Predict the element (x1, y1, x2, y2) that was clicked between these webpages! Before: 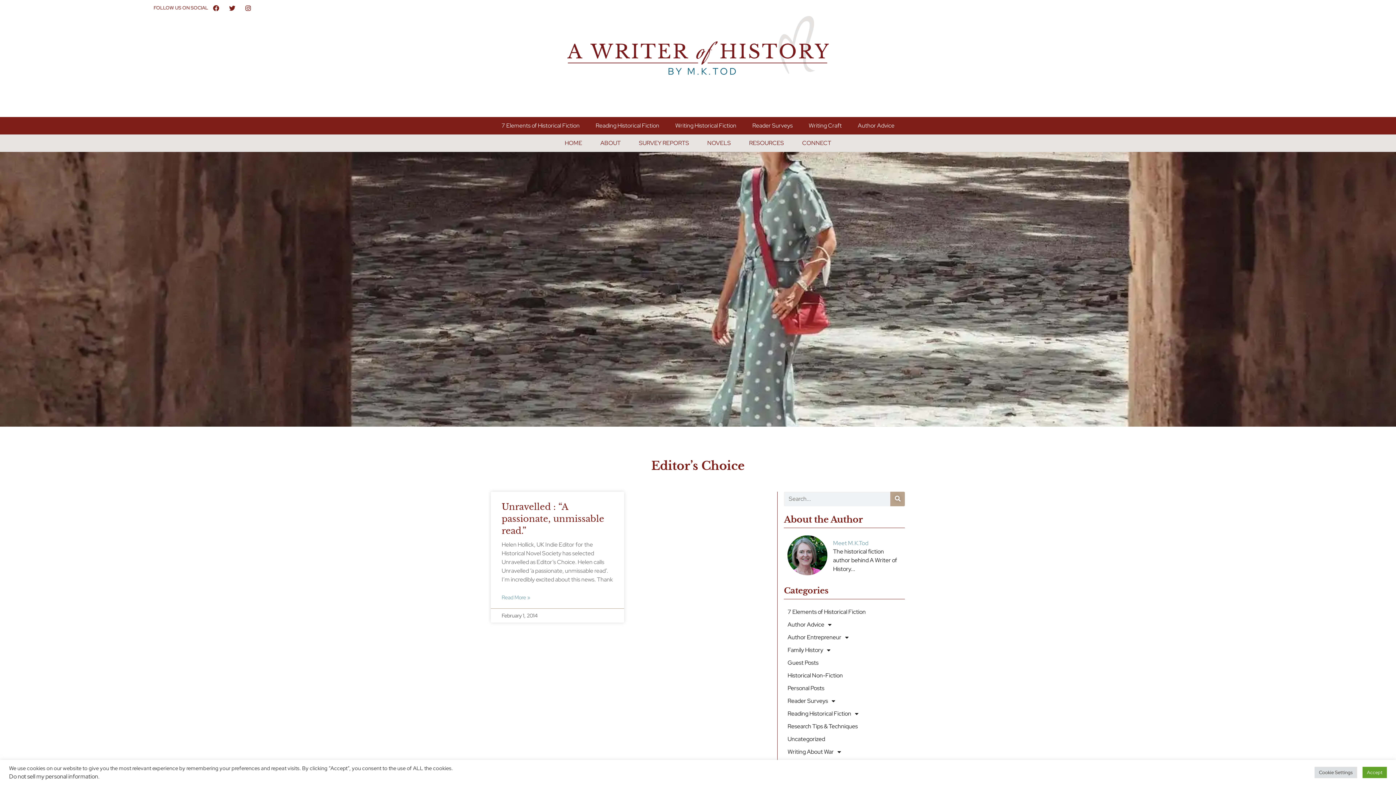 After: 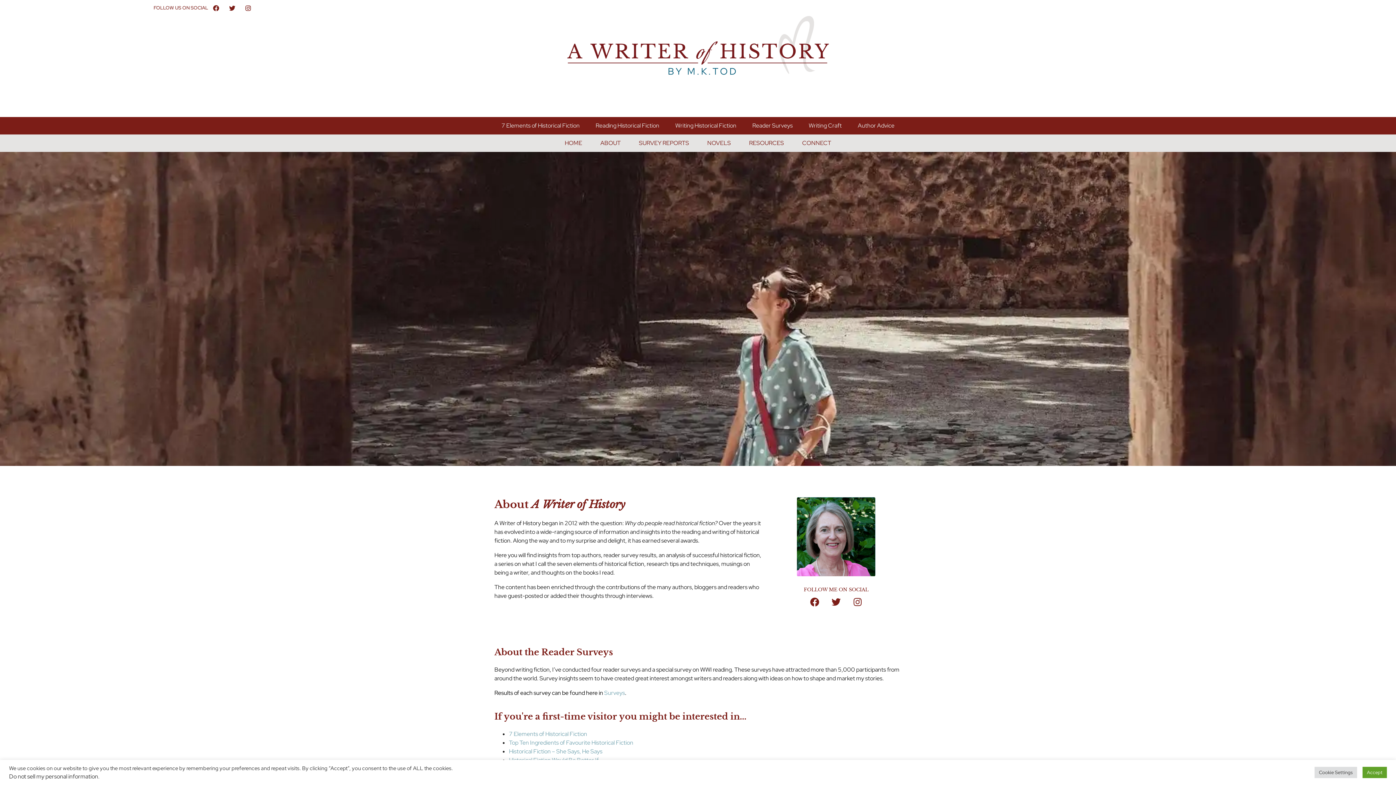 Action: label: ABOUT bbox: (595, 134, 626, 151)